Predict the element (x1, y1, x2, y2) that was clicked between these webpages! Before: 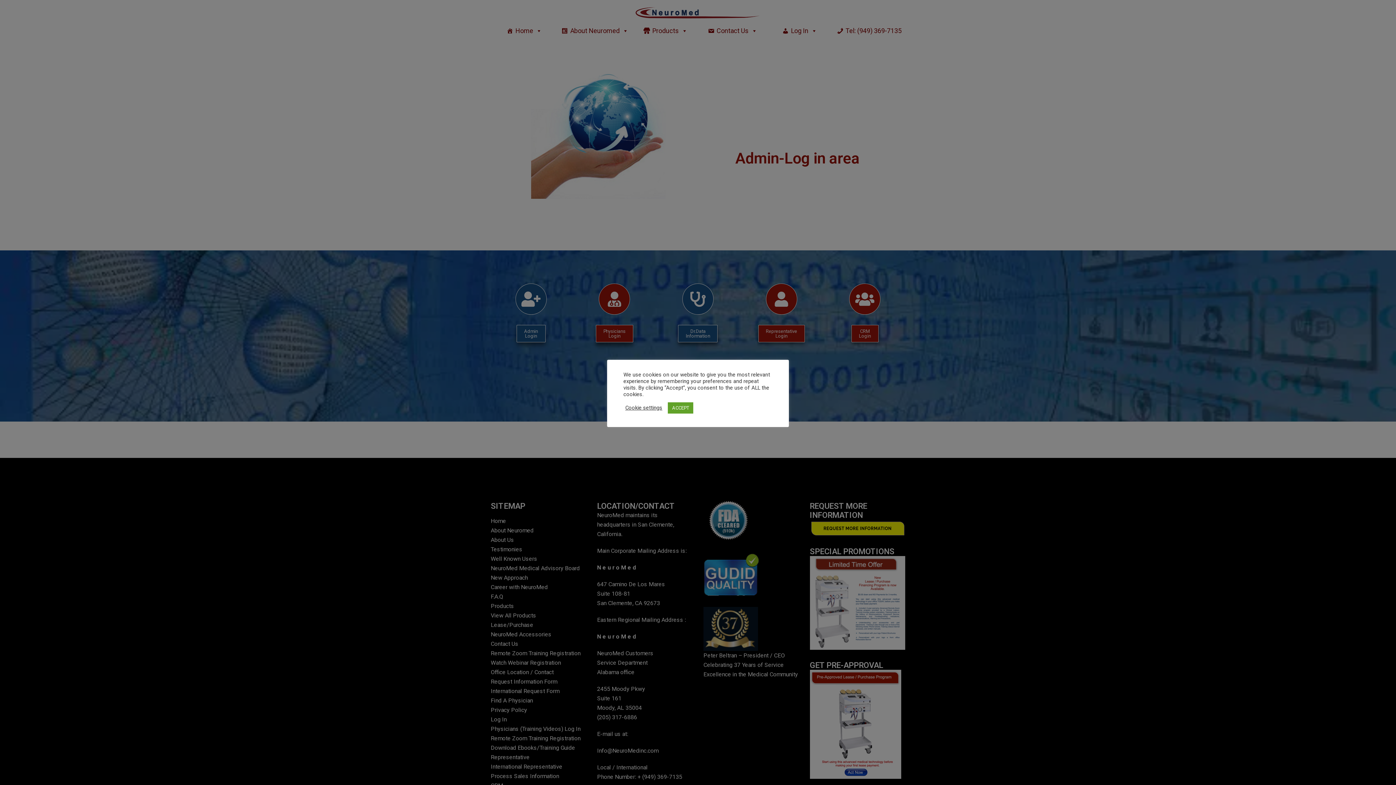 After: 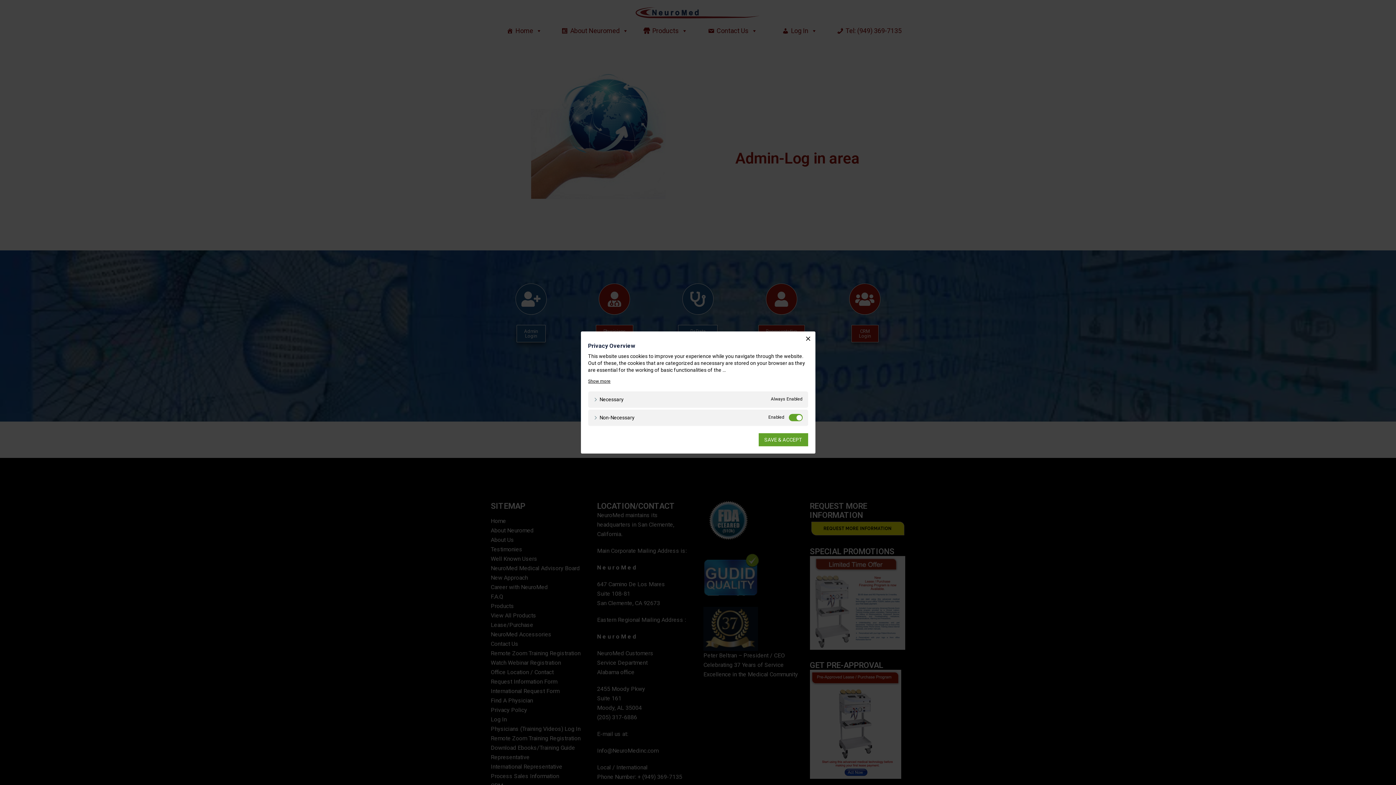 Action: label: Cookie settings bbox: (625, 404, 662, 411)